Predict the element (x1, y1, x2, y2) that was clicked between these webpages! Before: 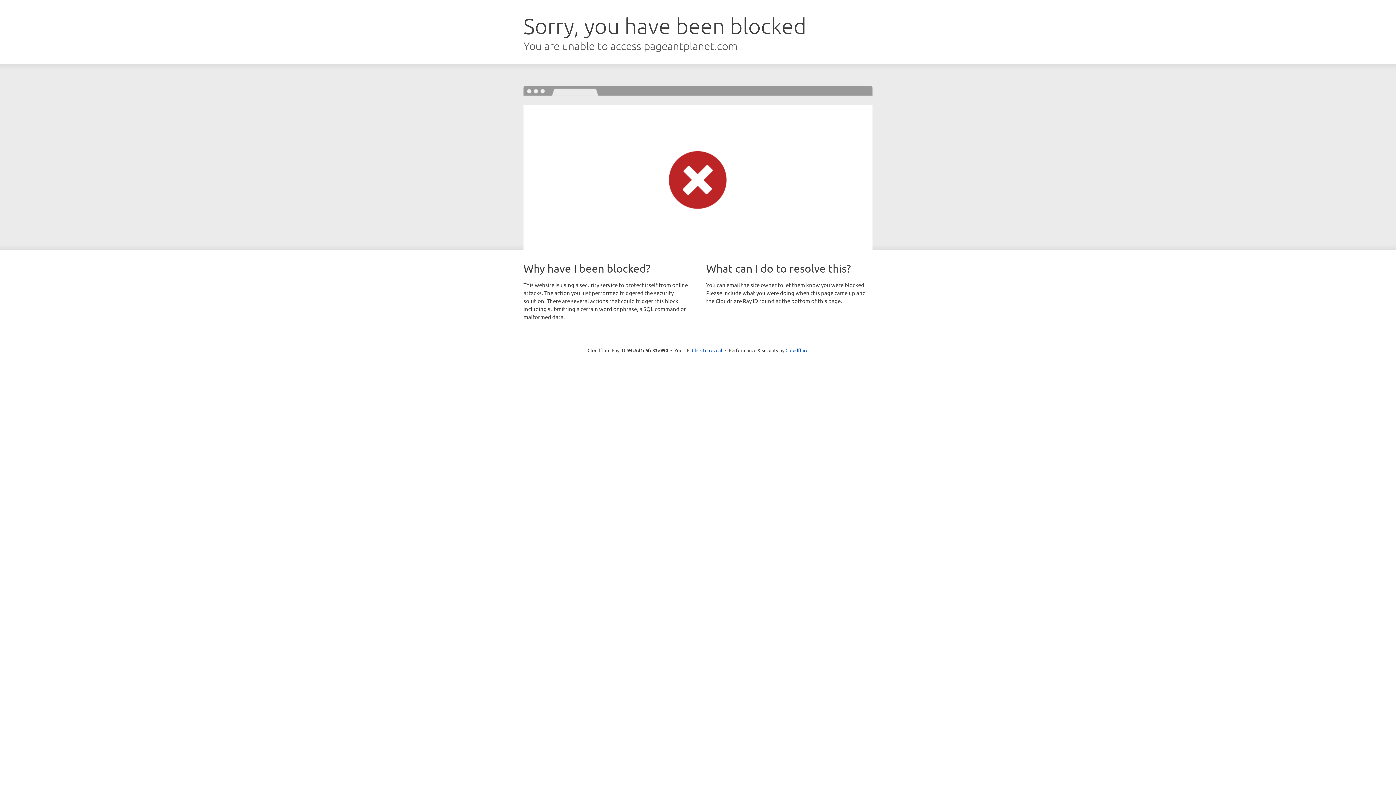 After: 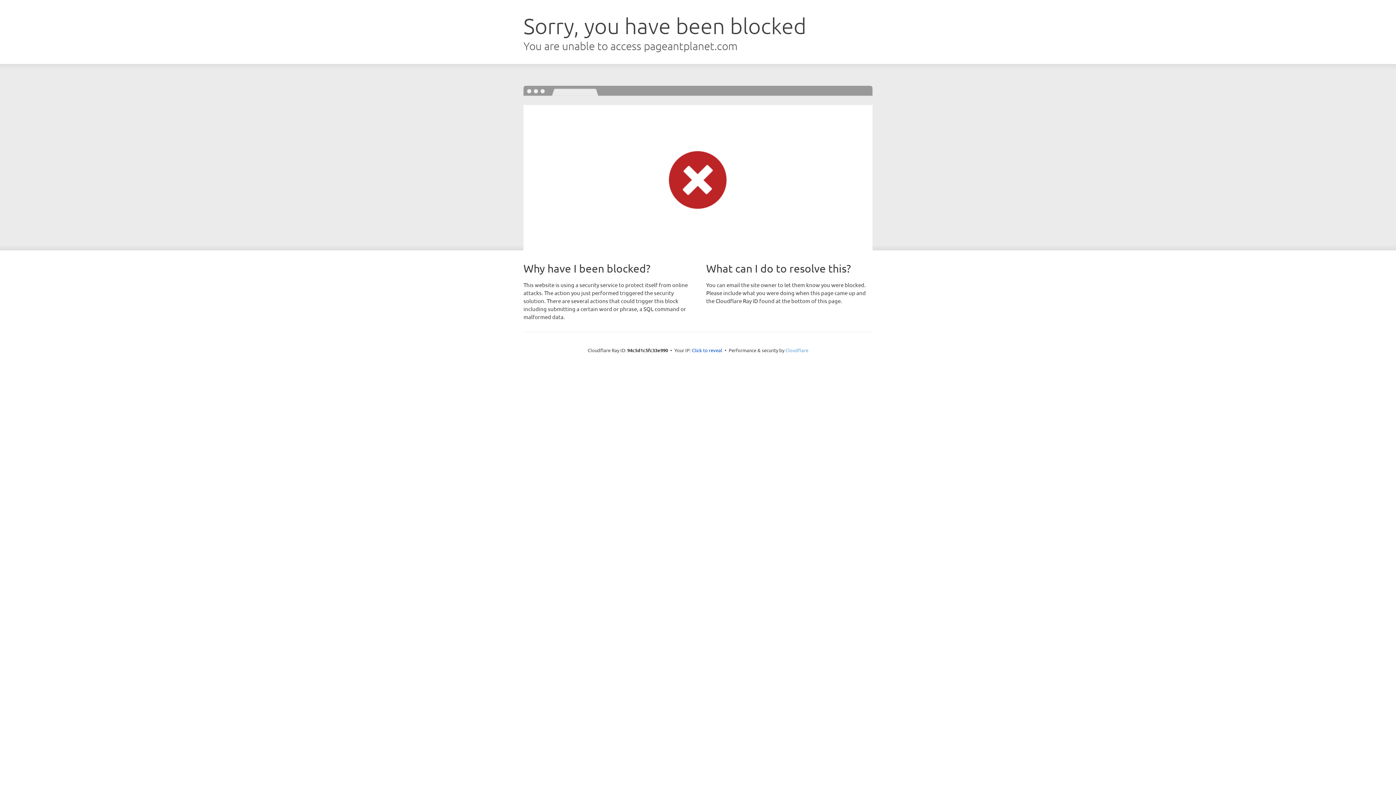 Action: bbox: (785, 347, 808, 353) label: Cloudflare